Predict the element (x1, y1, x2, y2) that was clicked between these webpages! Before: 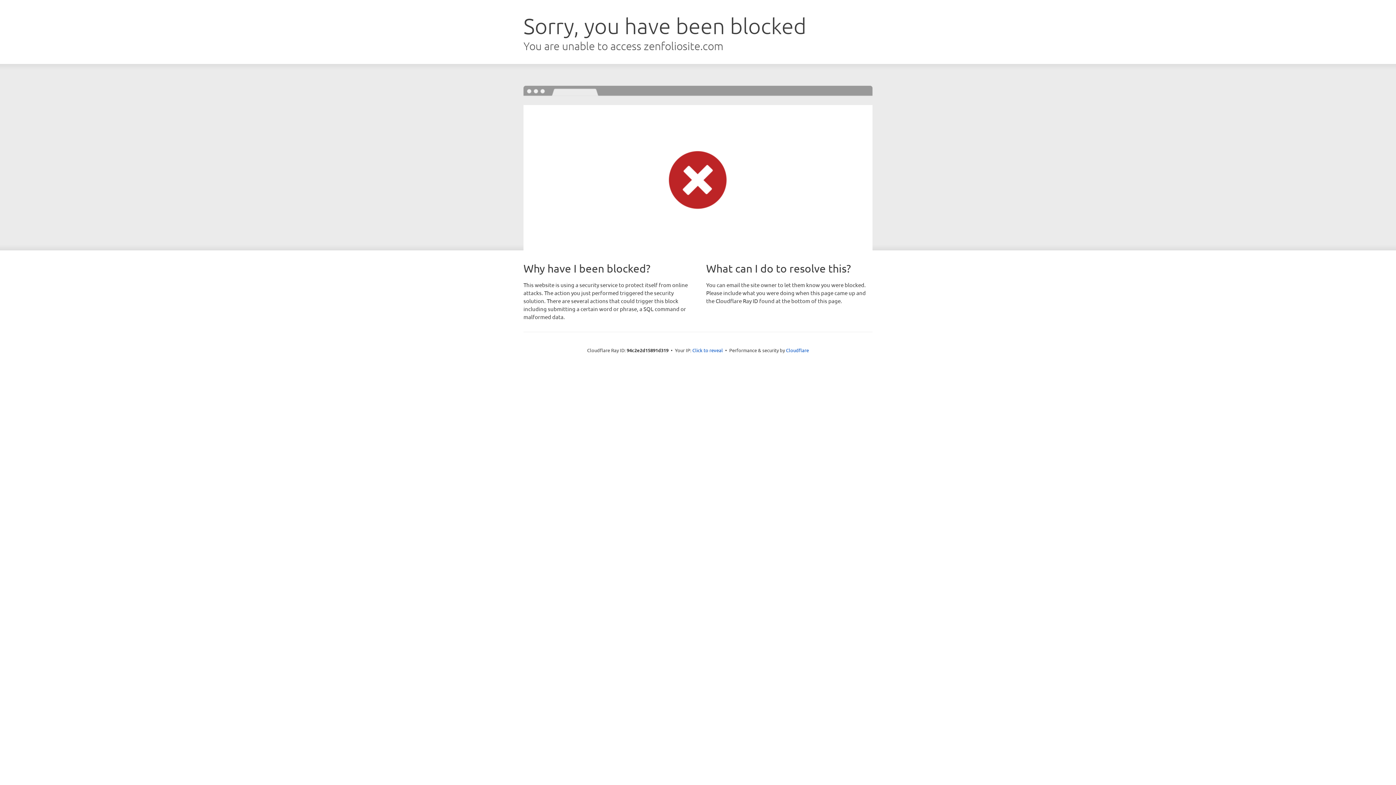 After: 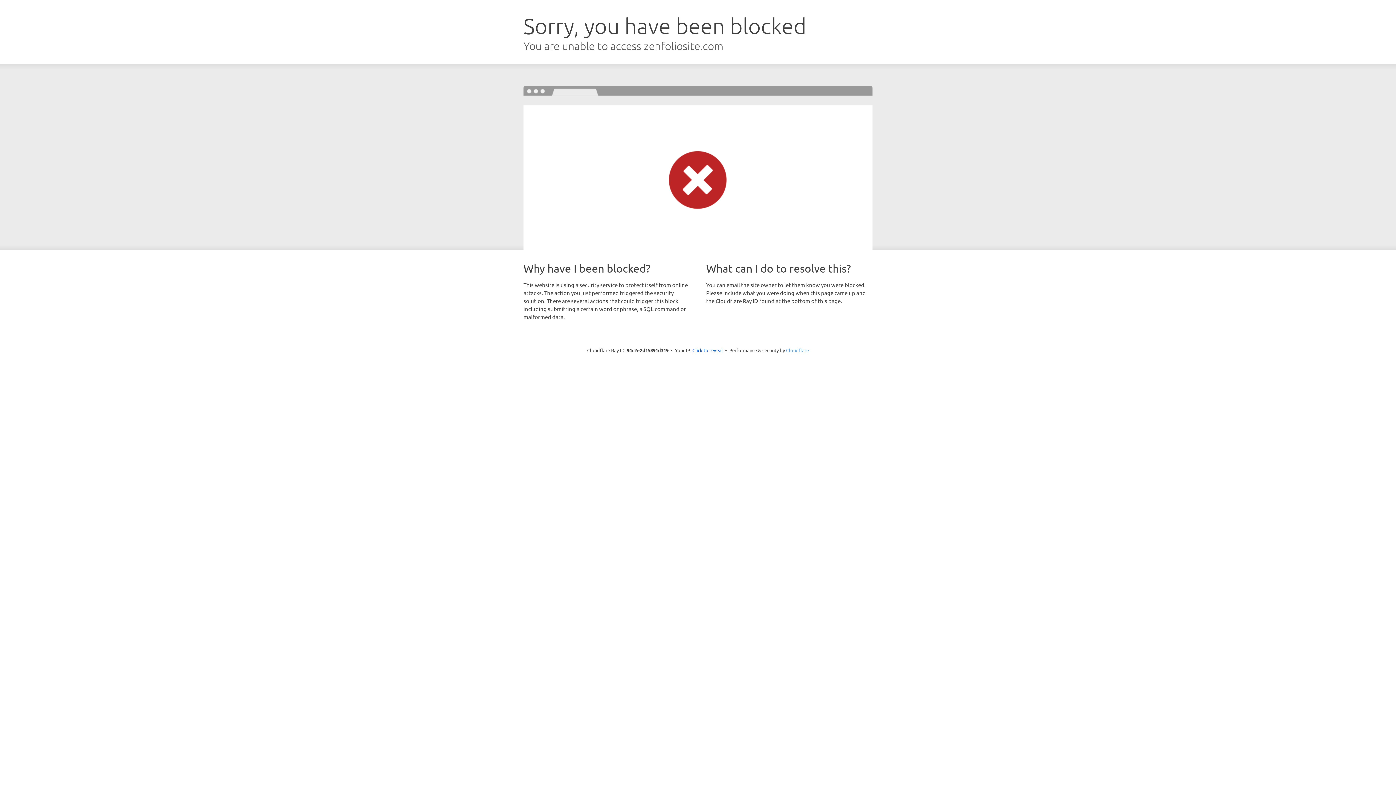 Action: bbox: (786, 347, 809, 353) label: Cloudflare